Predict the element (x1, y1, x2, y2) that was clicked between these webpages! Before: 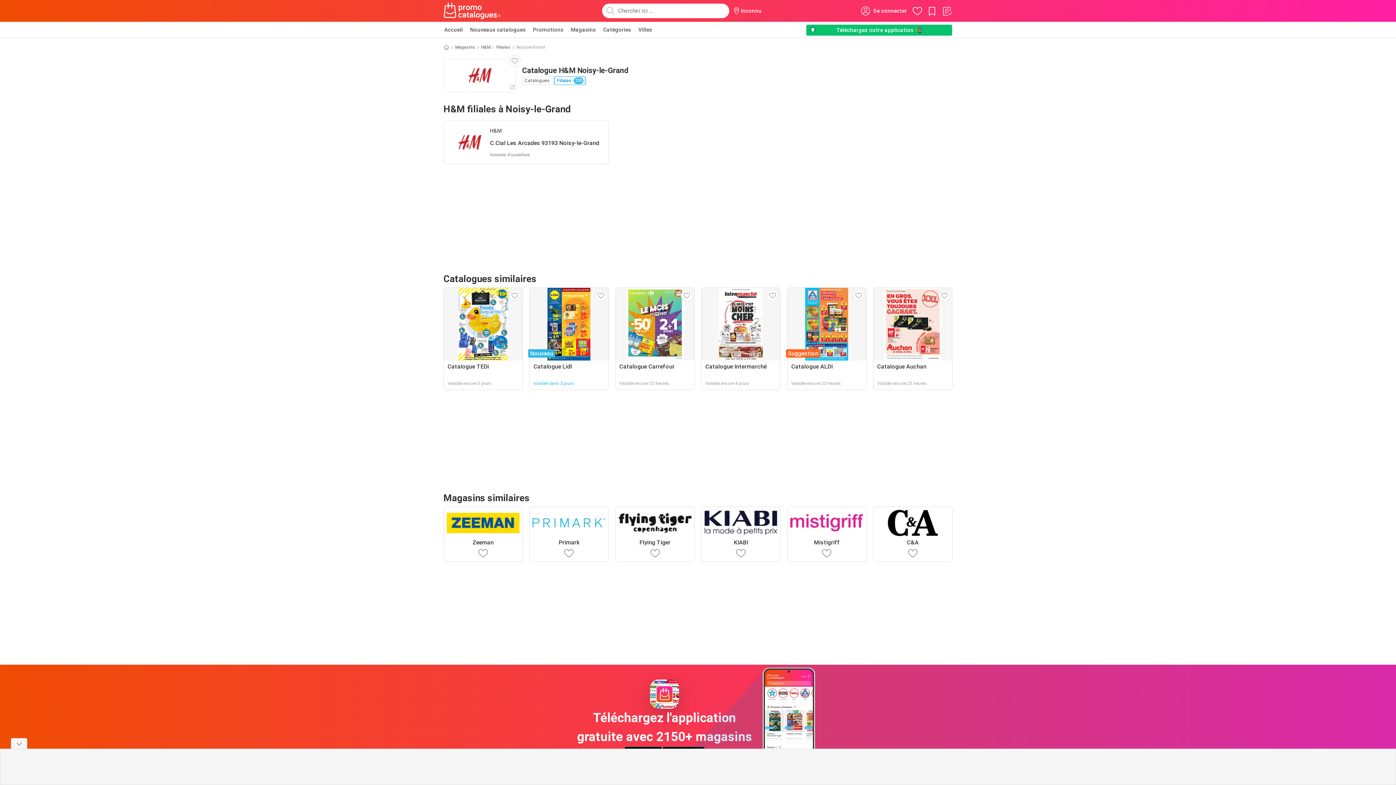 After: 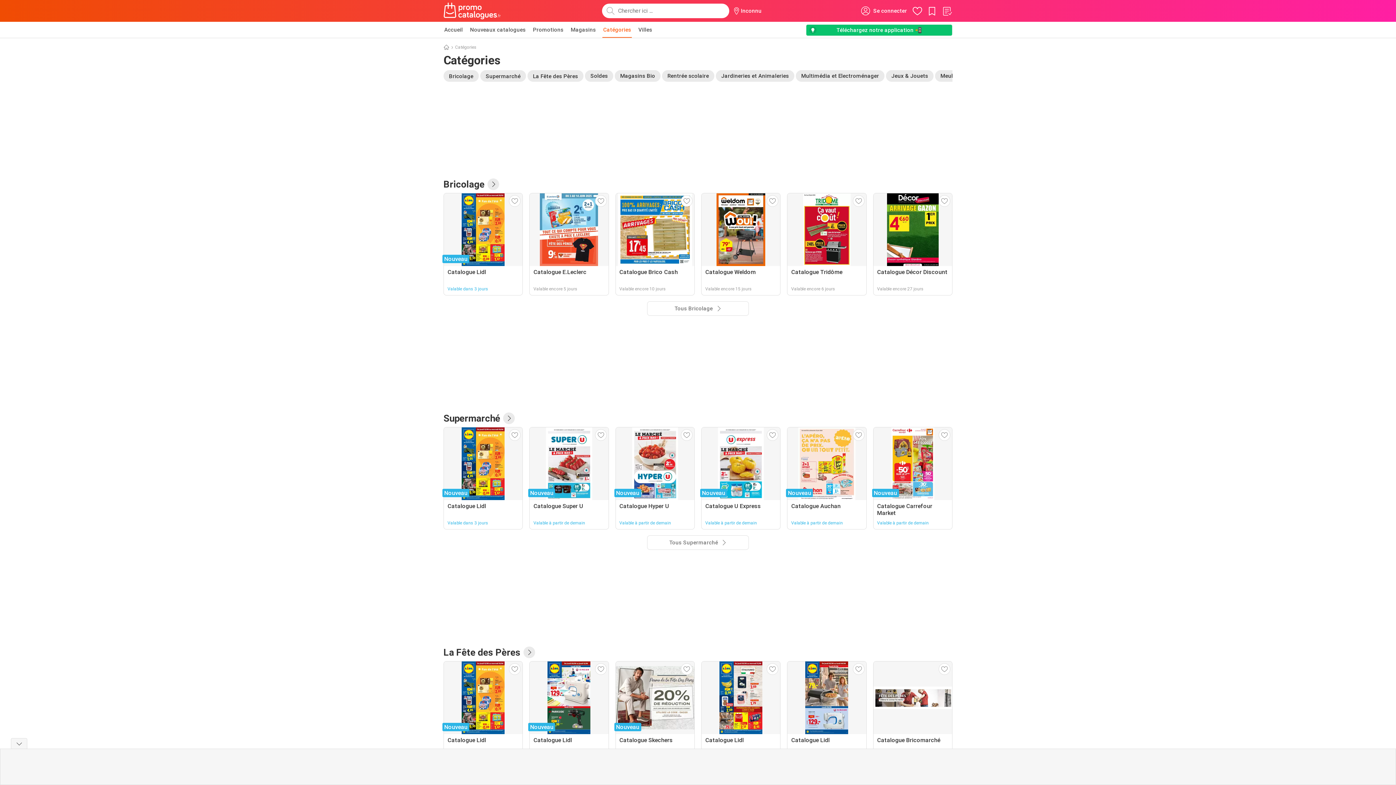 Action: bbox: (602, 21, 632, 37) label: Catégories